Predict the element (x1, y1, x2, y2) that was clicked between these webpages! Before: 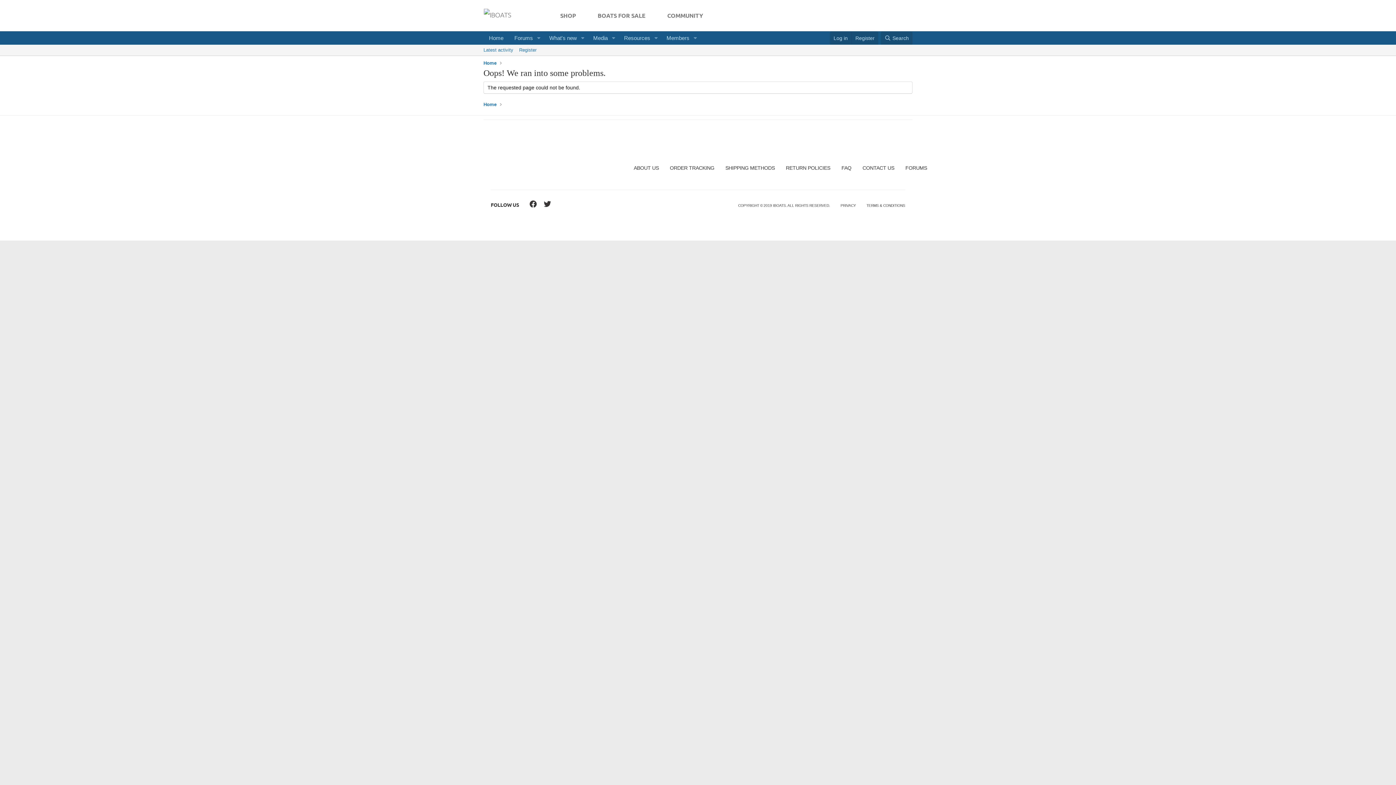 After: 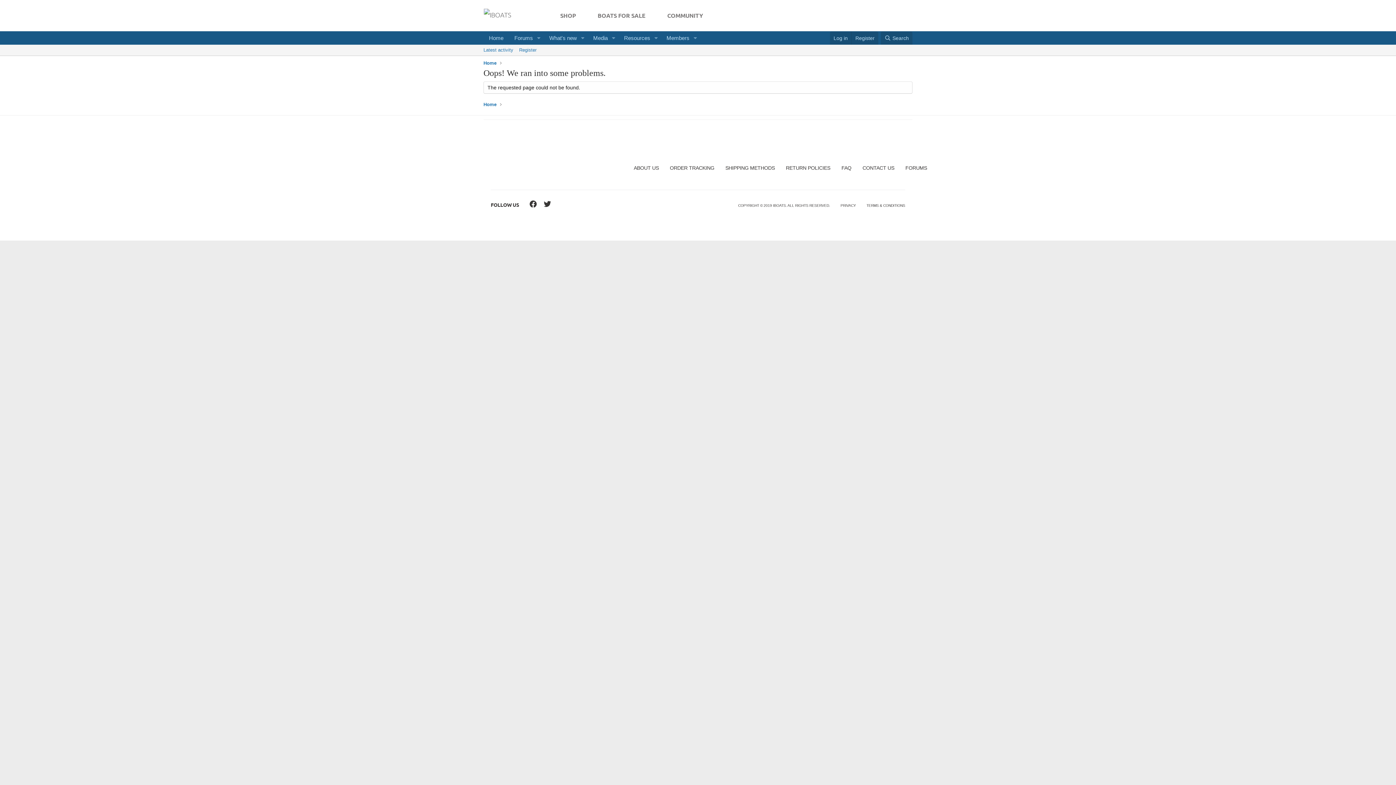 Action: bbox: (862, 165, 894, 170) label: CONTACT US